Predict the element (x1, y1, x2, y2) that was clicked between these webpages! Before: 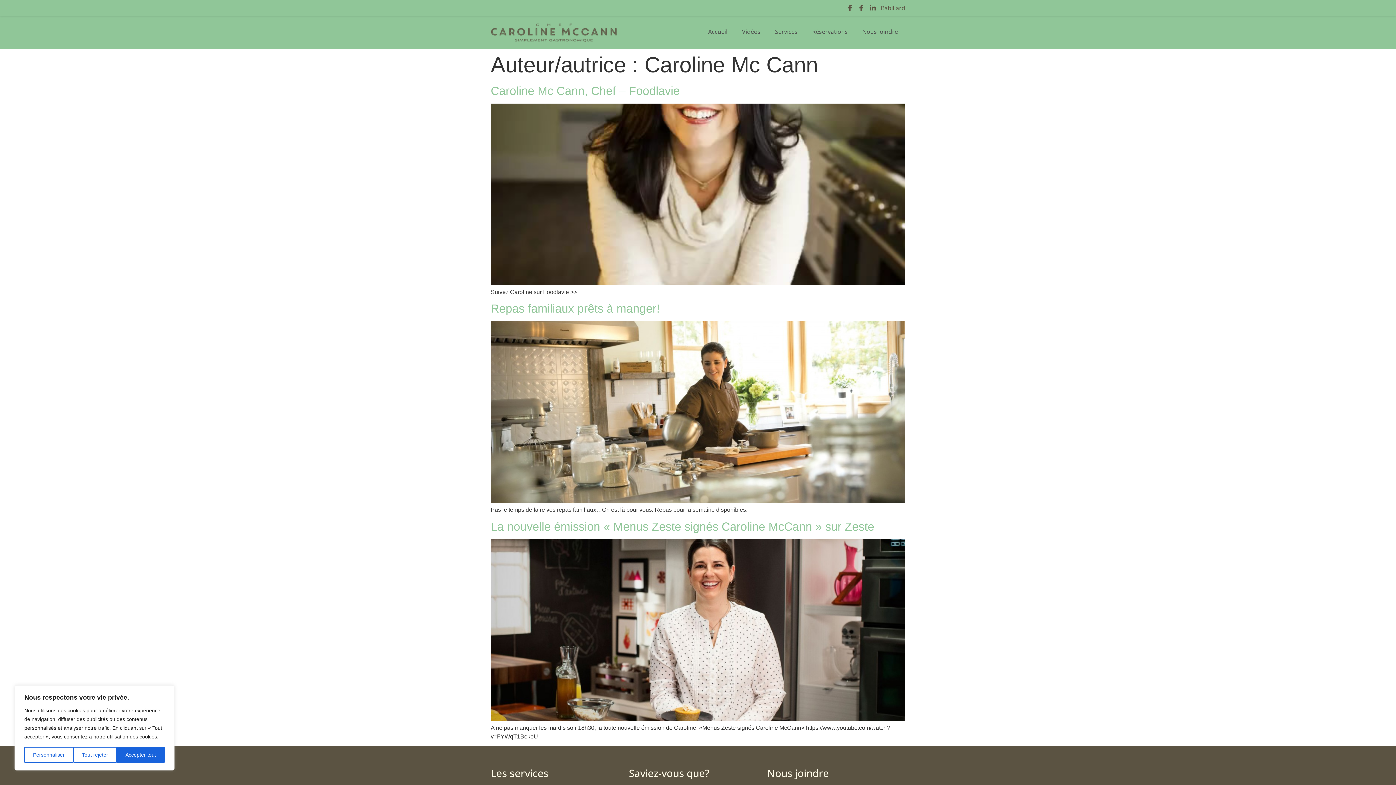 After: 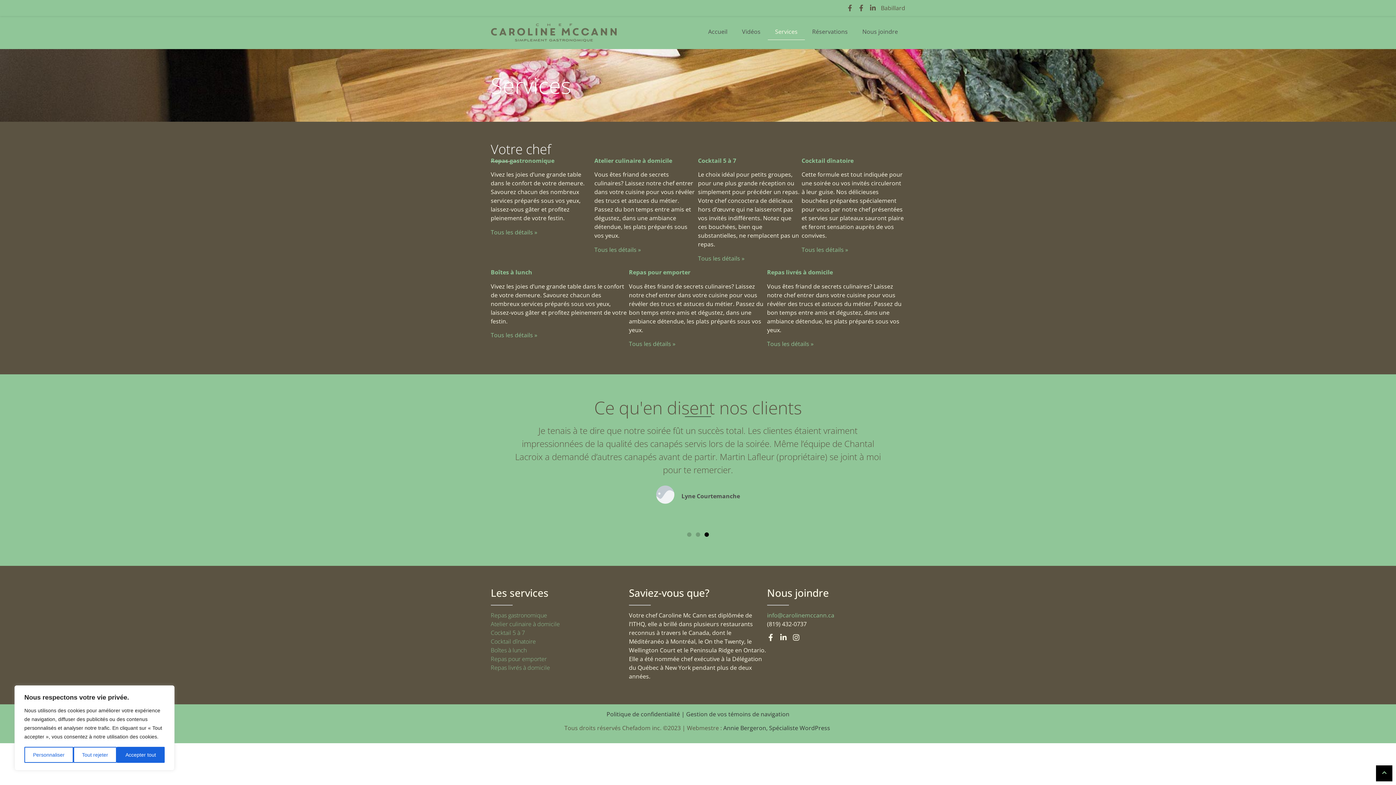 Action: label: Services bbox: (768, 23, 805, 40)